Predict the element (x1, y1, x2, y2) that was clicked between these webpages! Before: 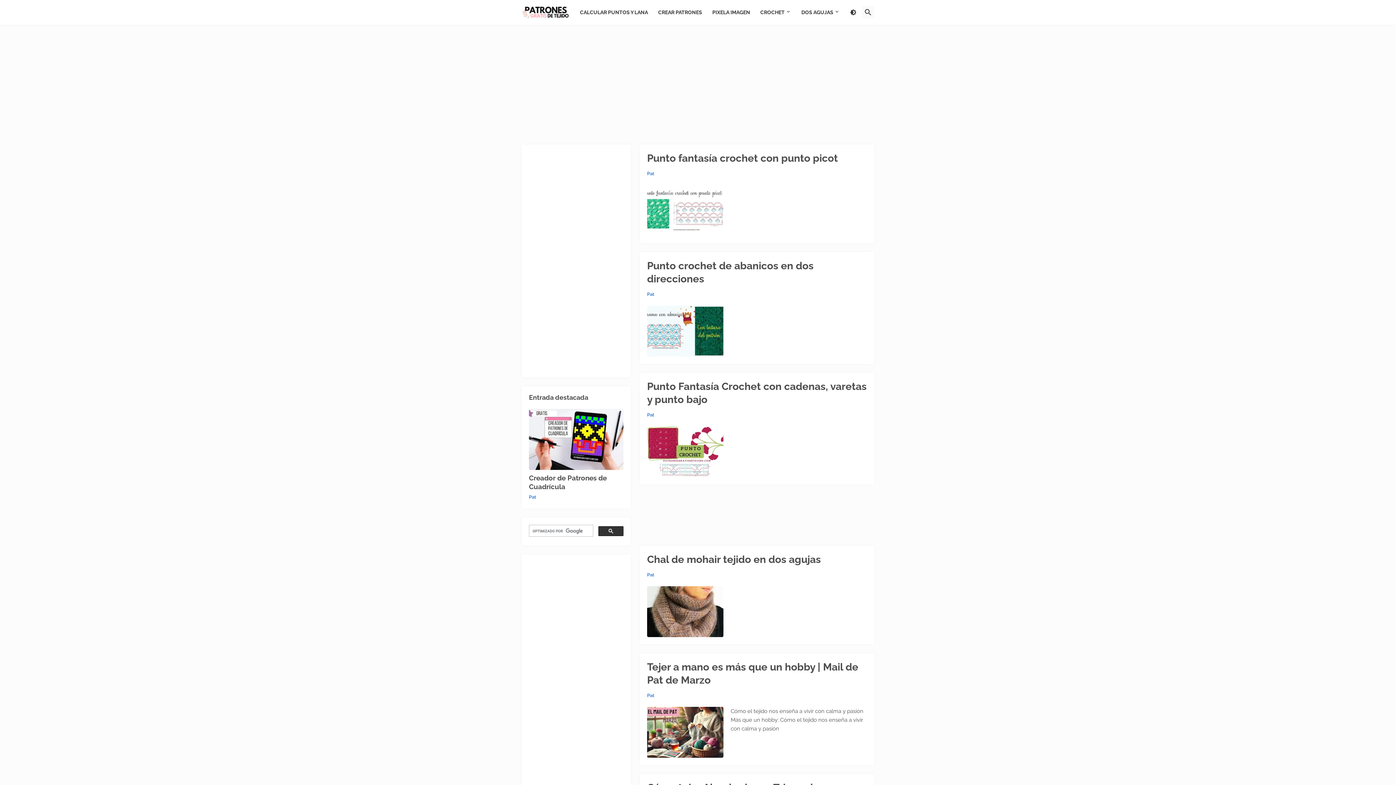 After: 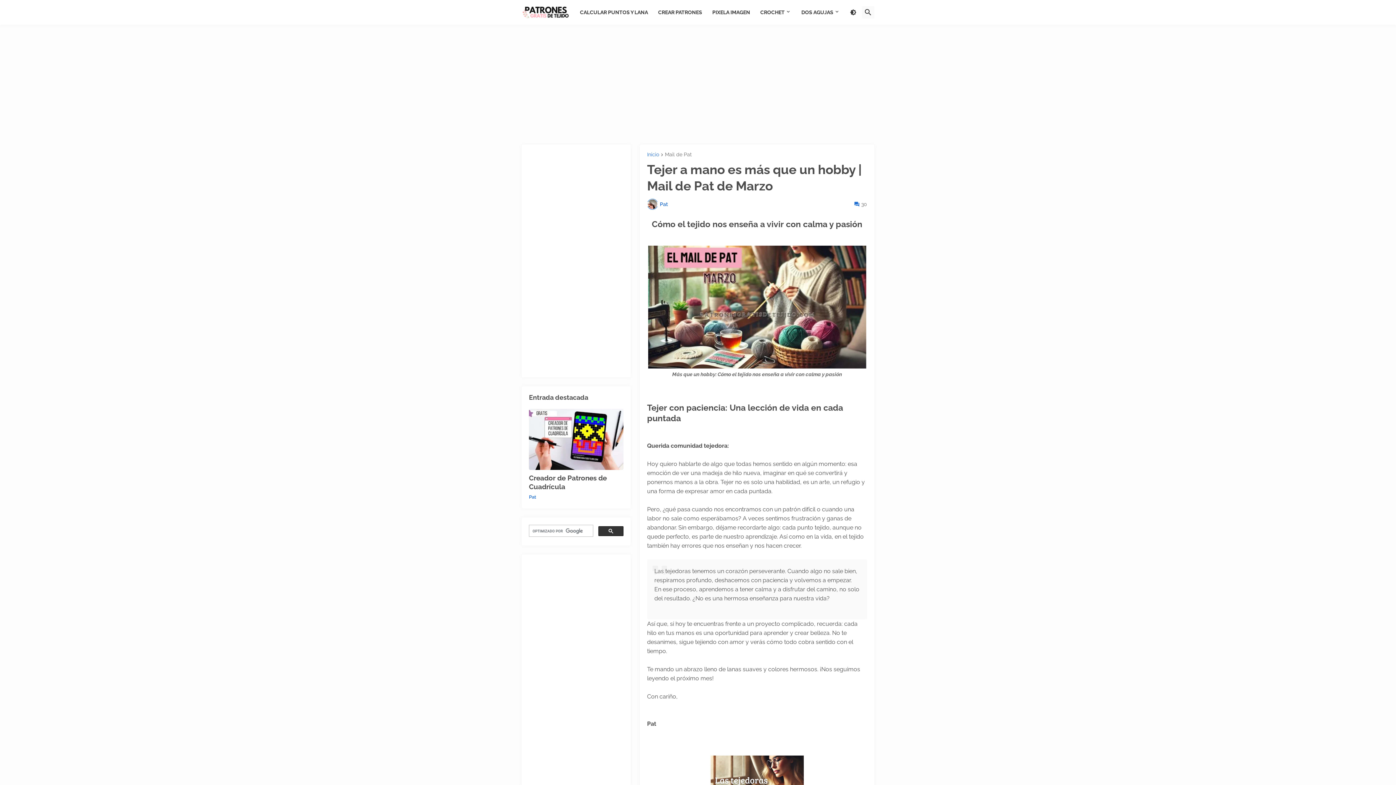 Action: label: Tejer a mano es más que un hobby | Mail de Pat de Marzo bbox: (647, 661, 867, 687)